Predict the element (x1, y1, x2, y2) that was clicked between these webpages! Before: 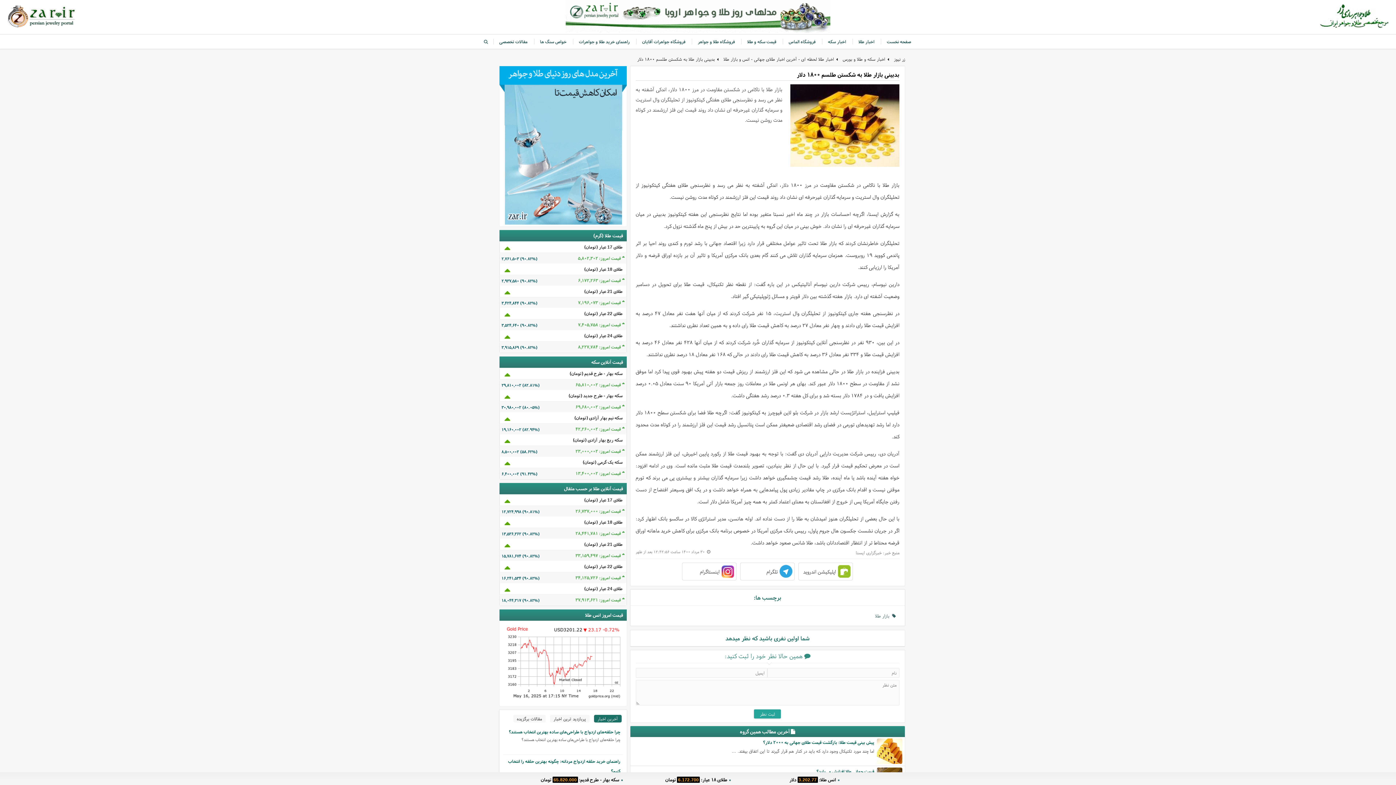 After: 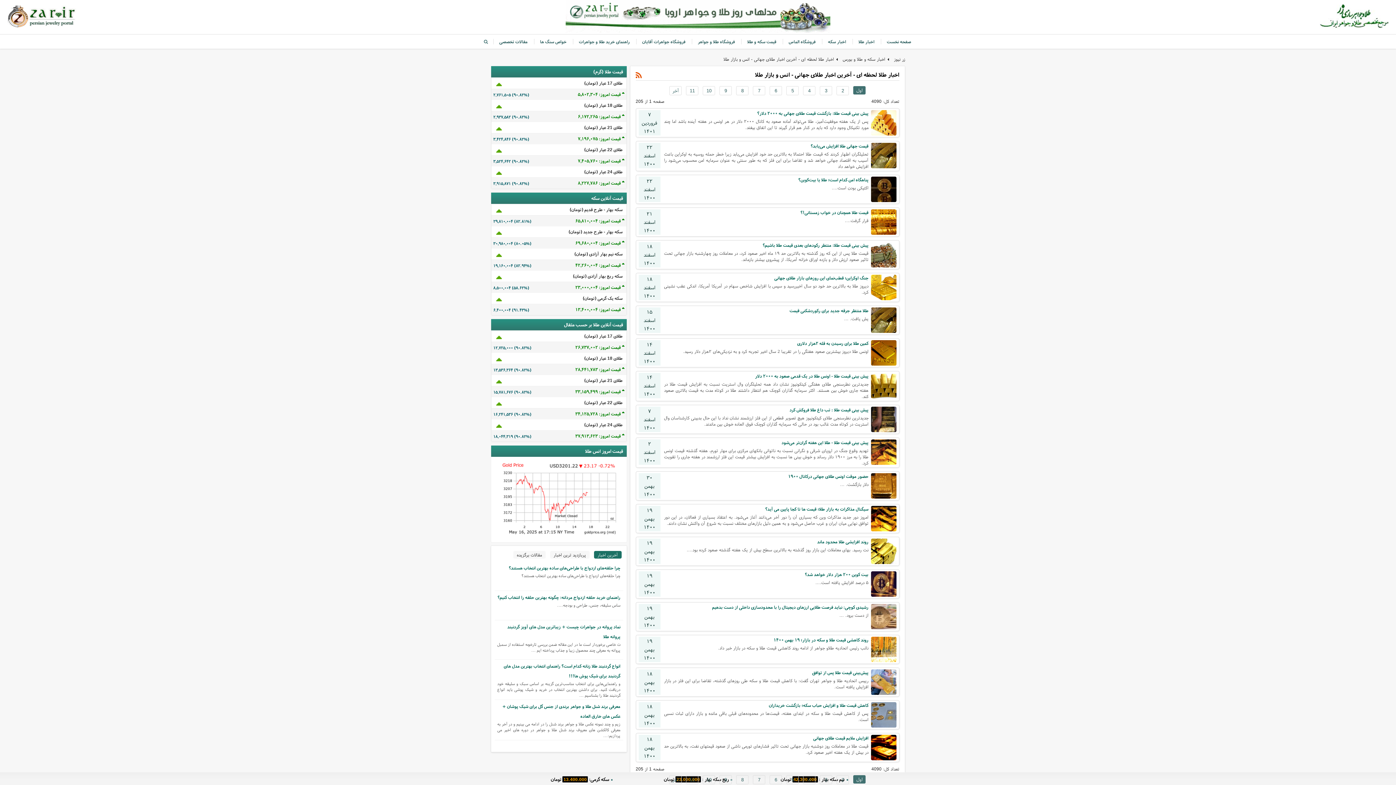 Action: bbox: (723, 56, 834, 62) label: اخبار طلا لحظه ای - آخرین اخبار طلای جهانی - انس و بازار طلا